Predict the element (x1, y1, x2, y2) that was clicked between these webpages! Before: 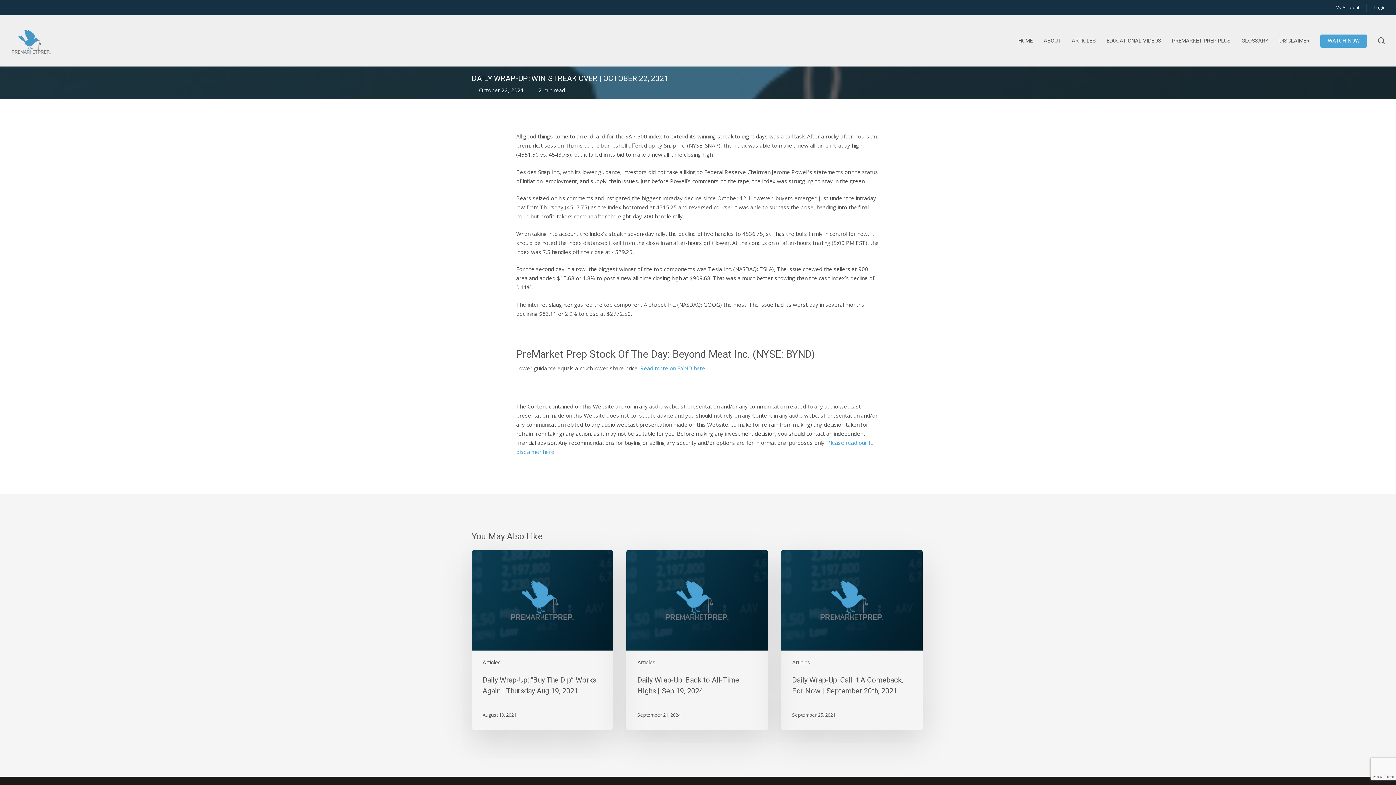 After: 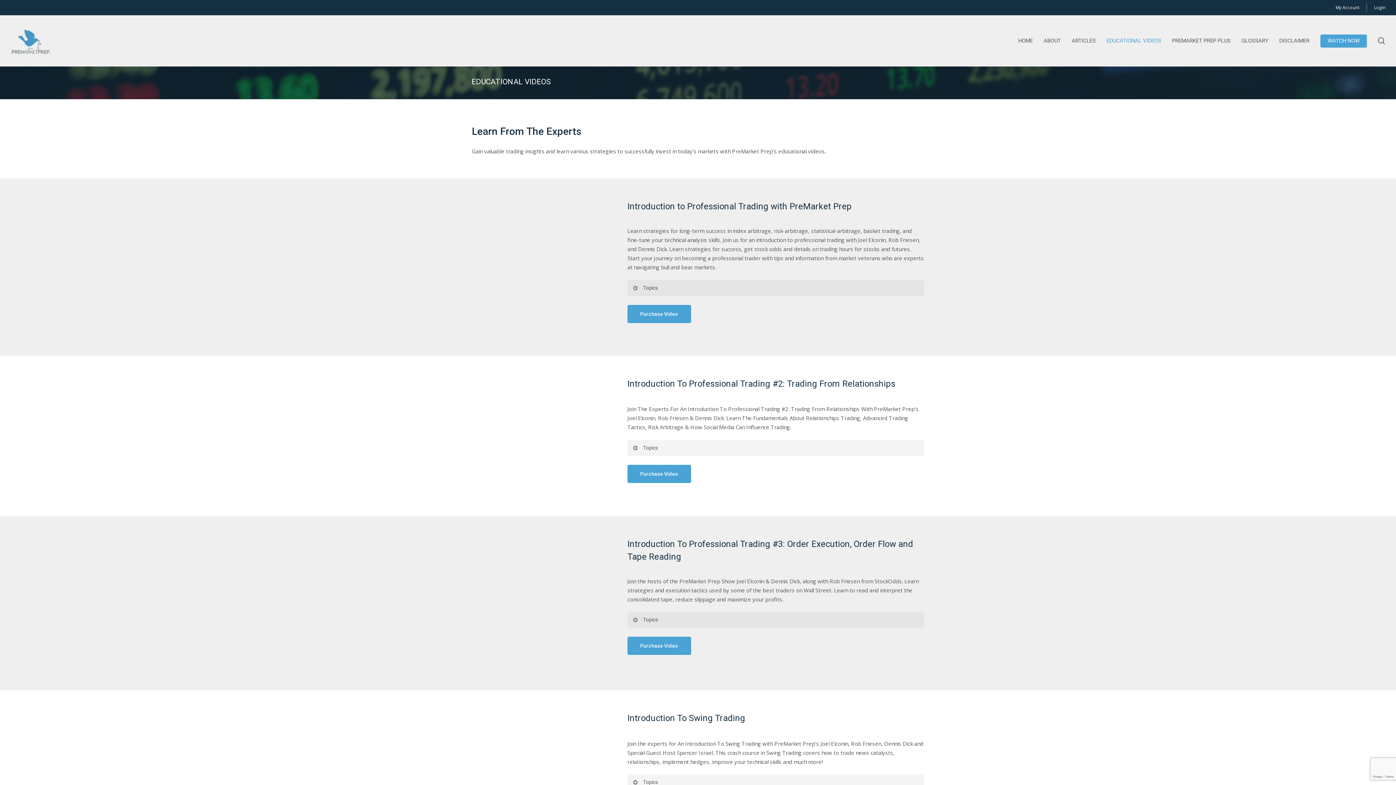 Action: bbox: (1101, 36, 1166, 45) label: EDUCATIONAL VIDEOS